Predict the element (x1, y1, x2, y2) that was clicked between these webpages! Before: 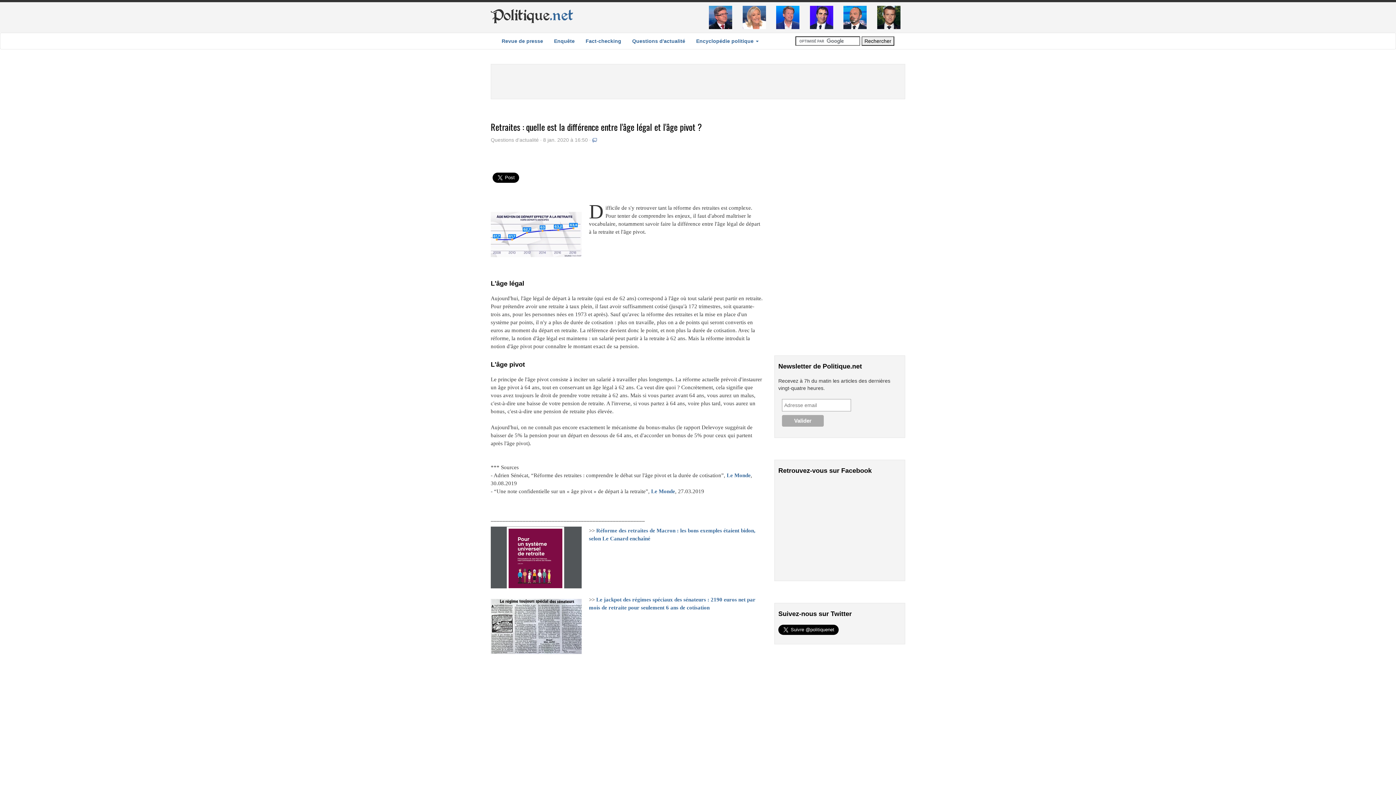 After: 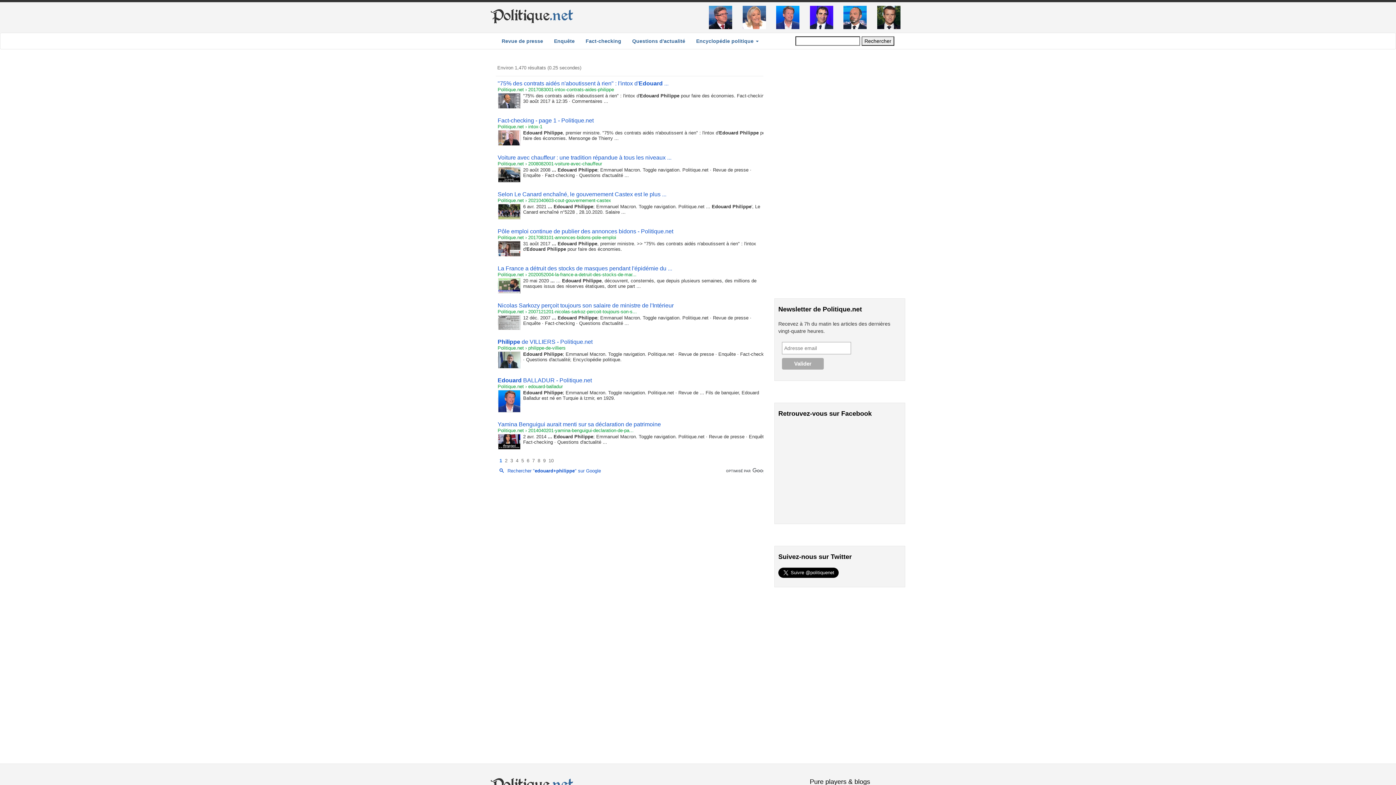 Action: bbox: (843, 14, 866, 19)